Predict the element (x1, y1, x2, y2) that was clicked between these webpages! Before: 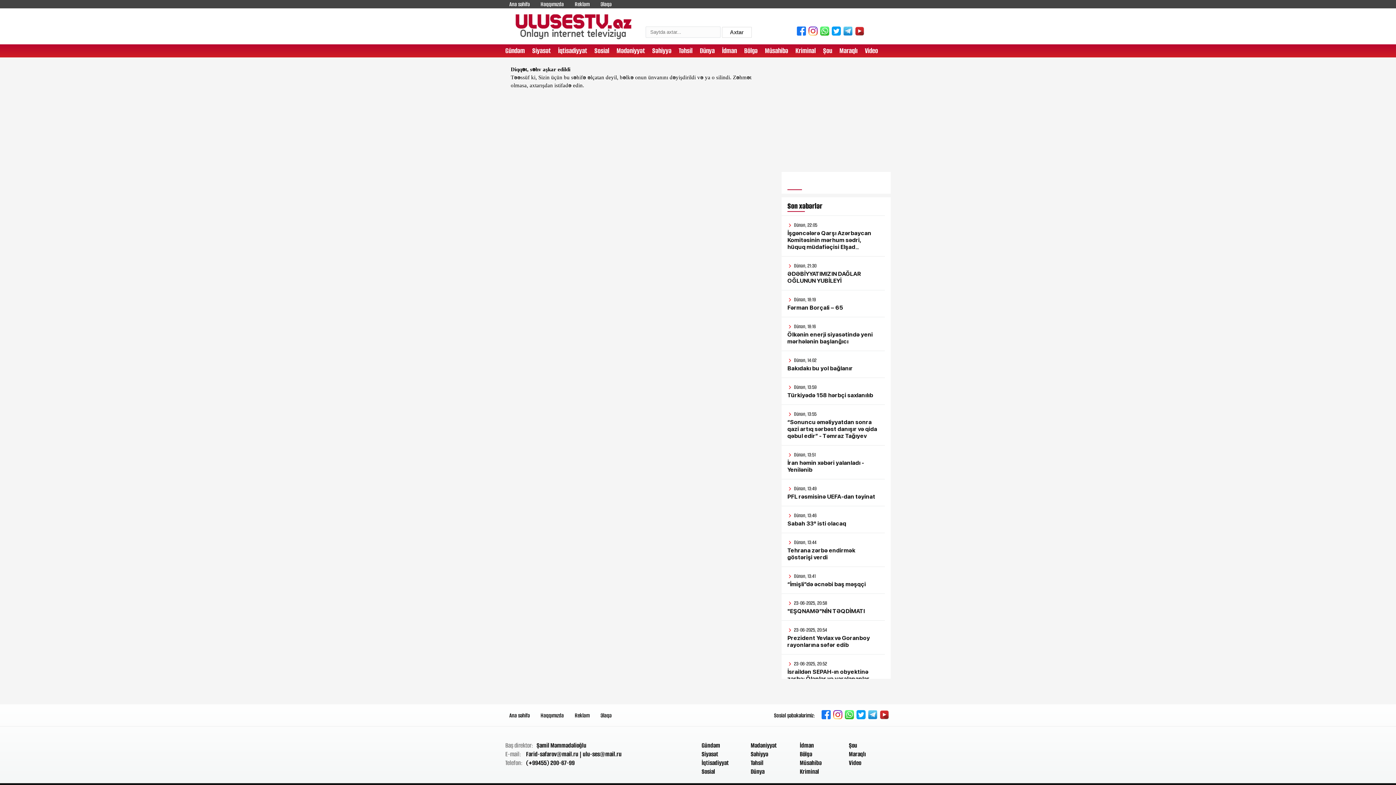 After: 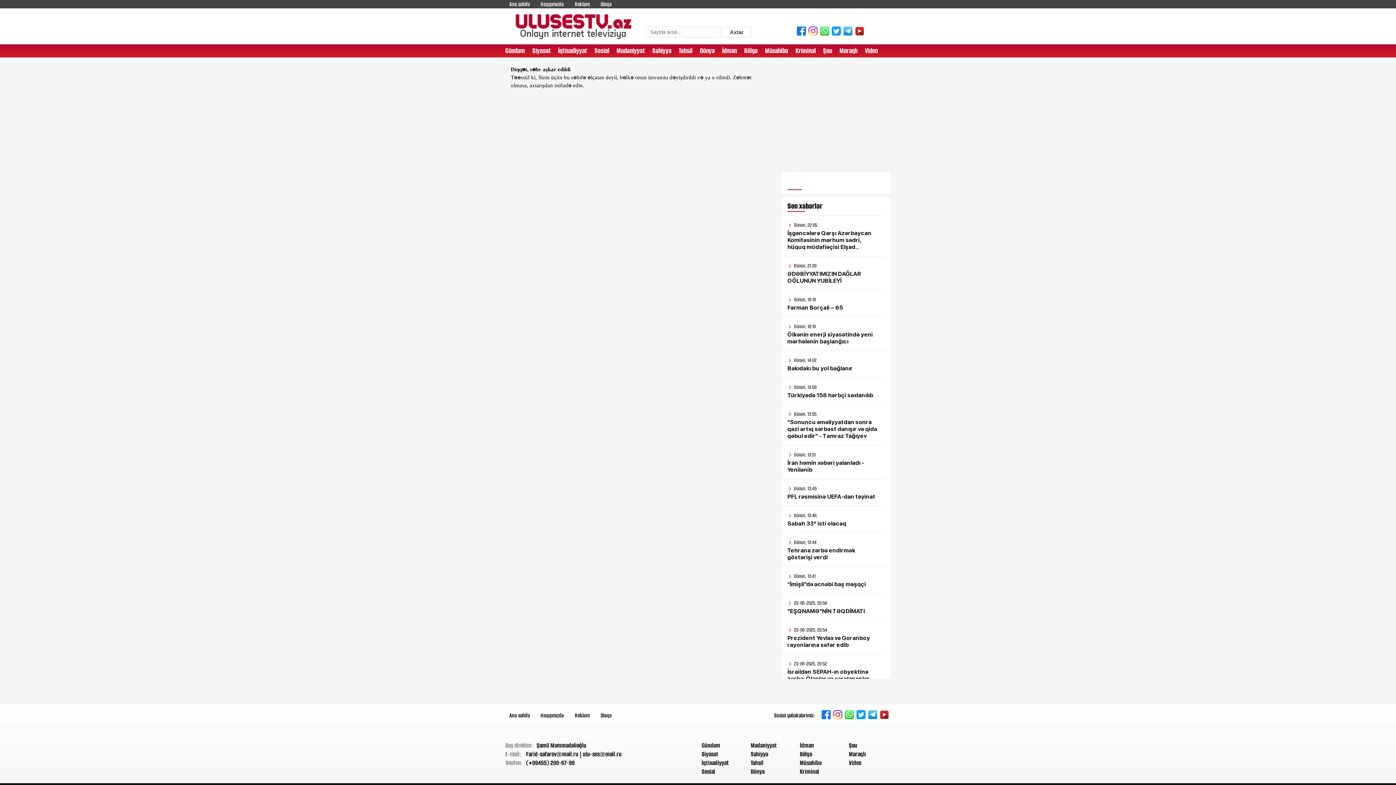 Action: bbox: (787, 296, 843, 311) label: Dünən, 18:19
Fərman Borçali – 65